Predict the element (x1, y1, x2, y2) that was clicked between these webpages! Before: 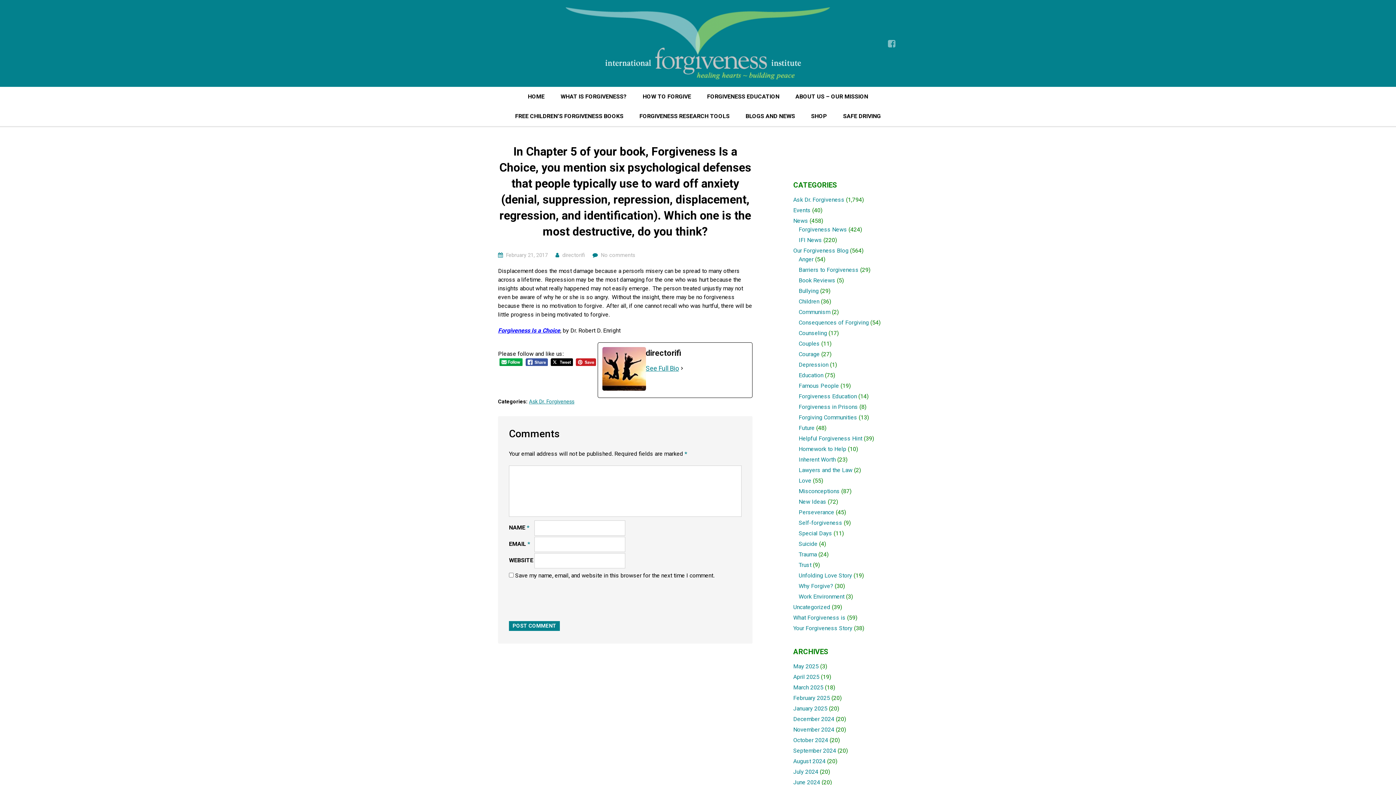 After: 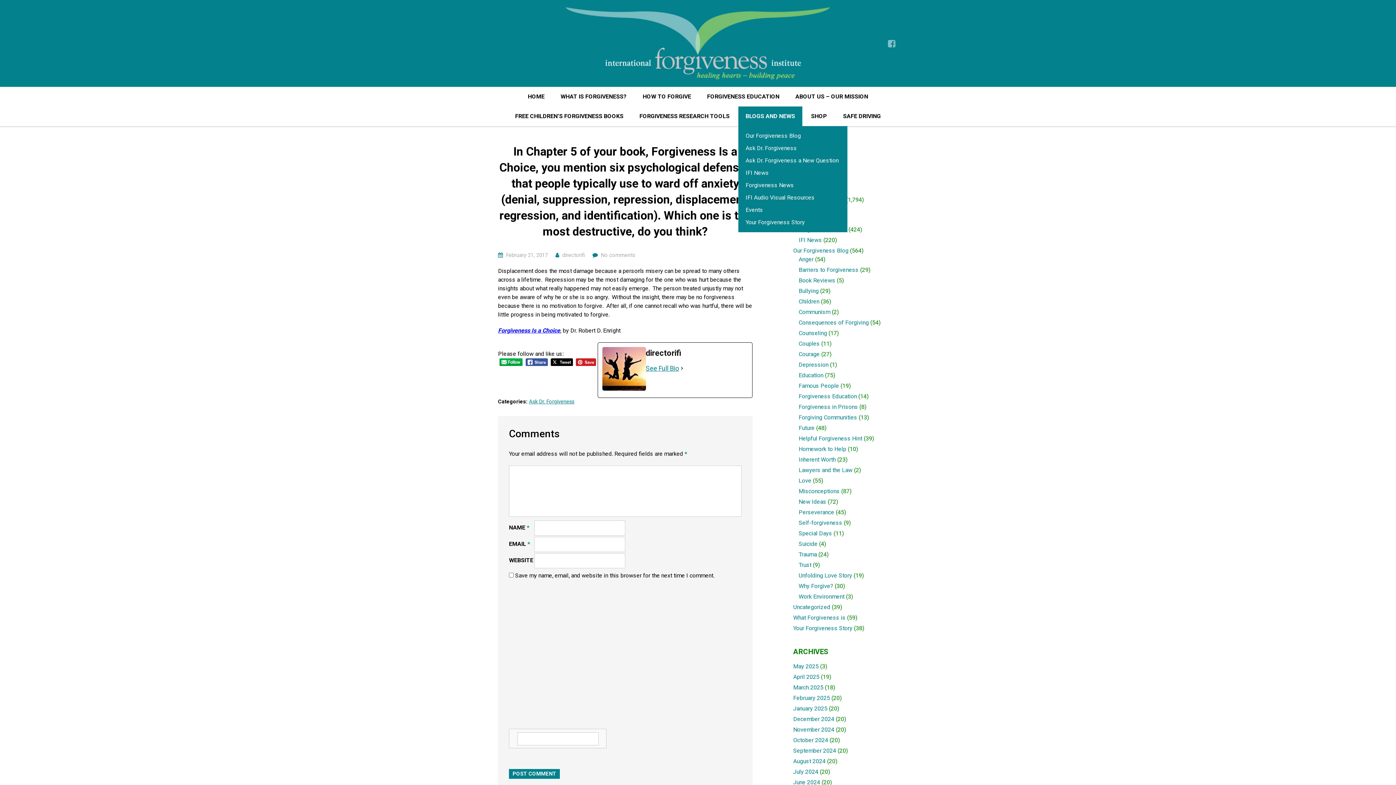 Action: label: BLOGS AND NEWS bbox: (738, 106, 802, 126)